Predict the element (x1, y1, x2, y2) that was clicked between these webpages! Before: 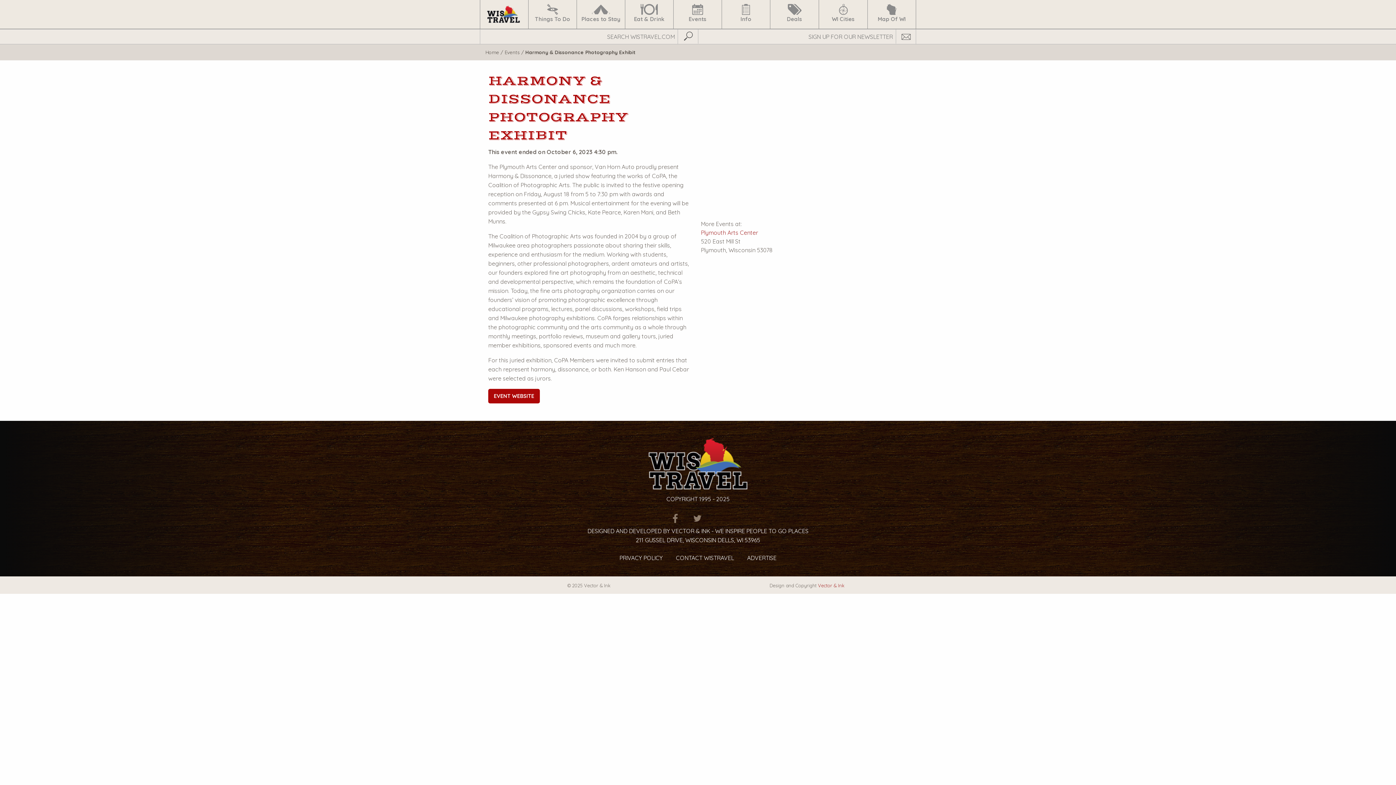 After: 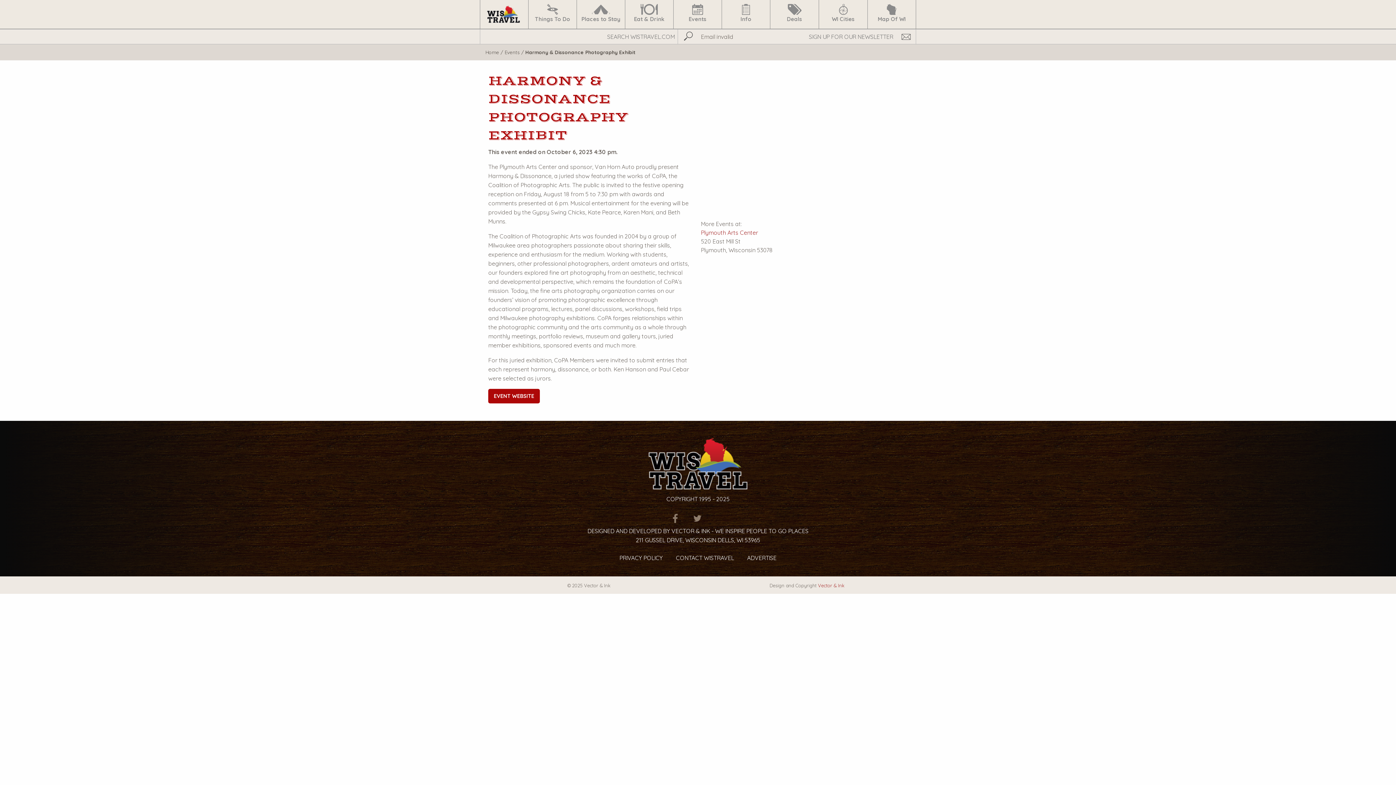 Action: bbox: (896, 29, 916, 44)